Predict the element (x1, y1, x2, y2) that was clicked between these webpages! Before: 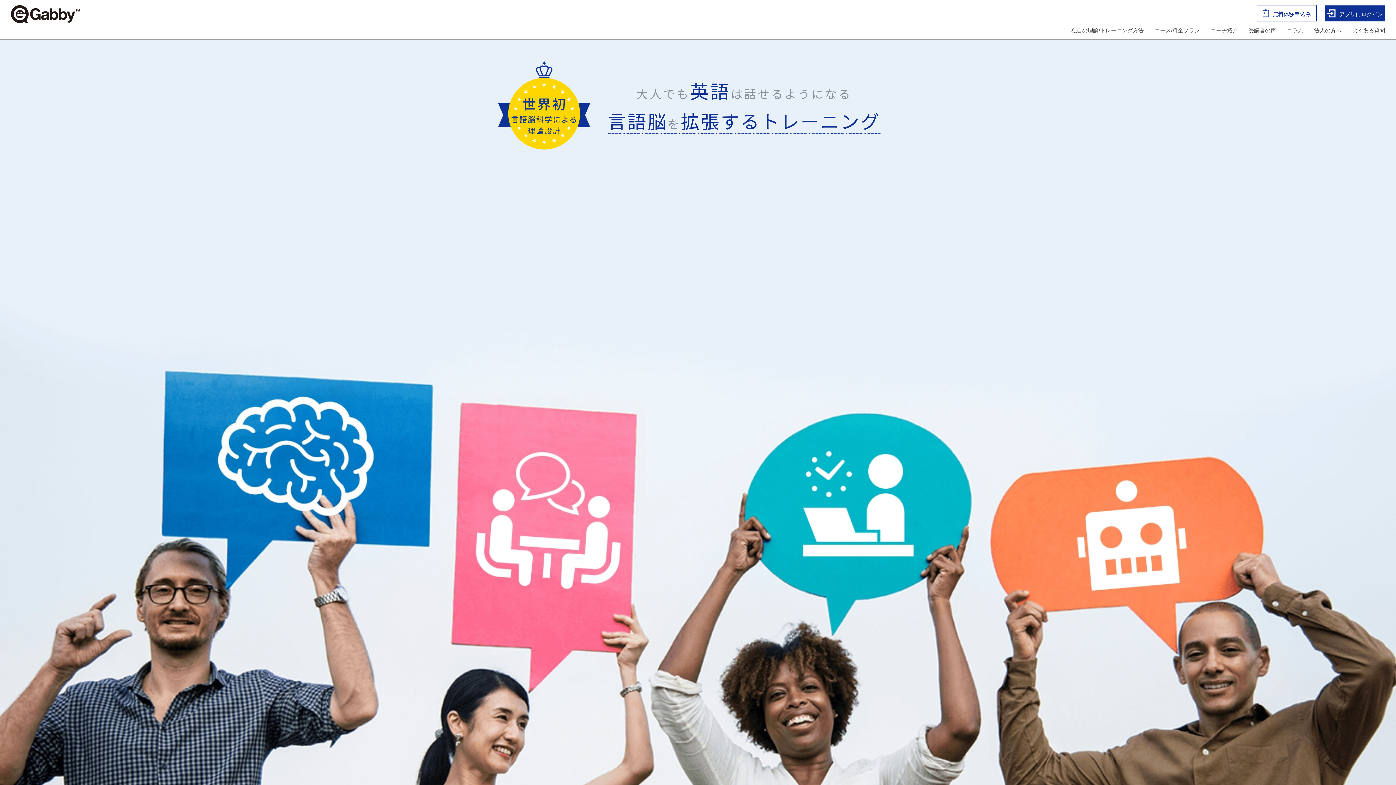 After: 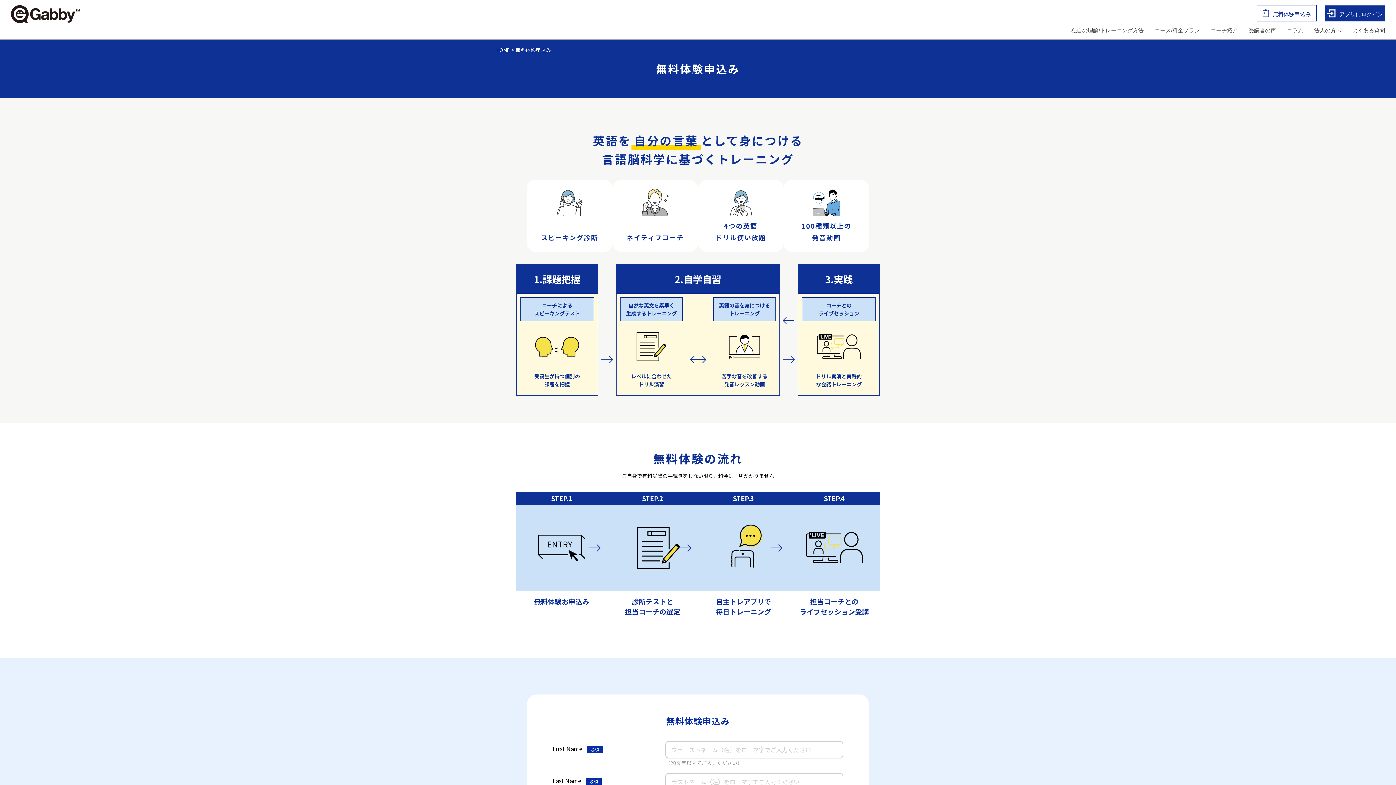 Action: label: 無料体験申込み bbox: (1257, 5, 1317, 21)